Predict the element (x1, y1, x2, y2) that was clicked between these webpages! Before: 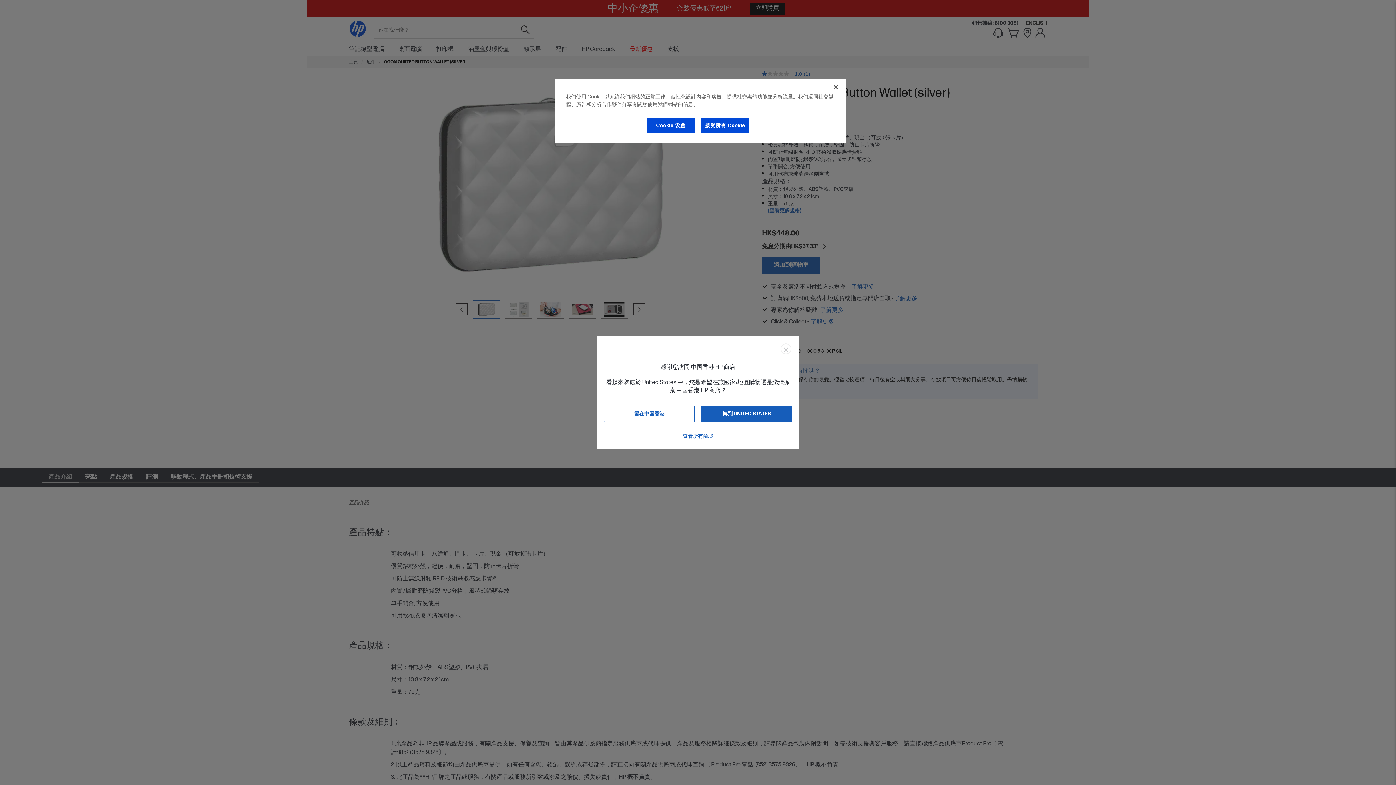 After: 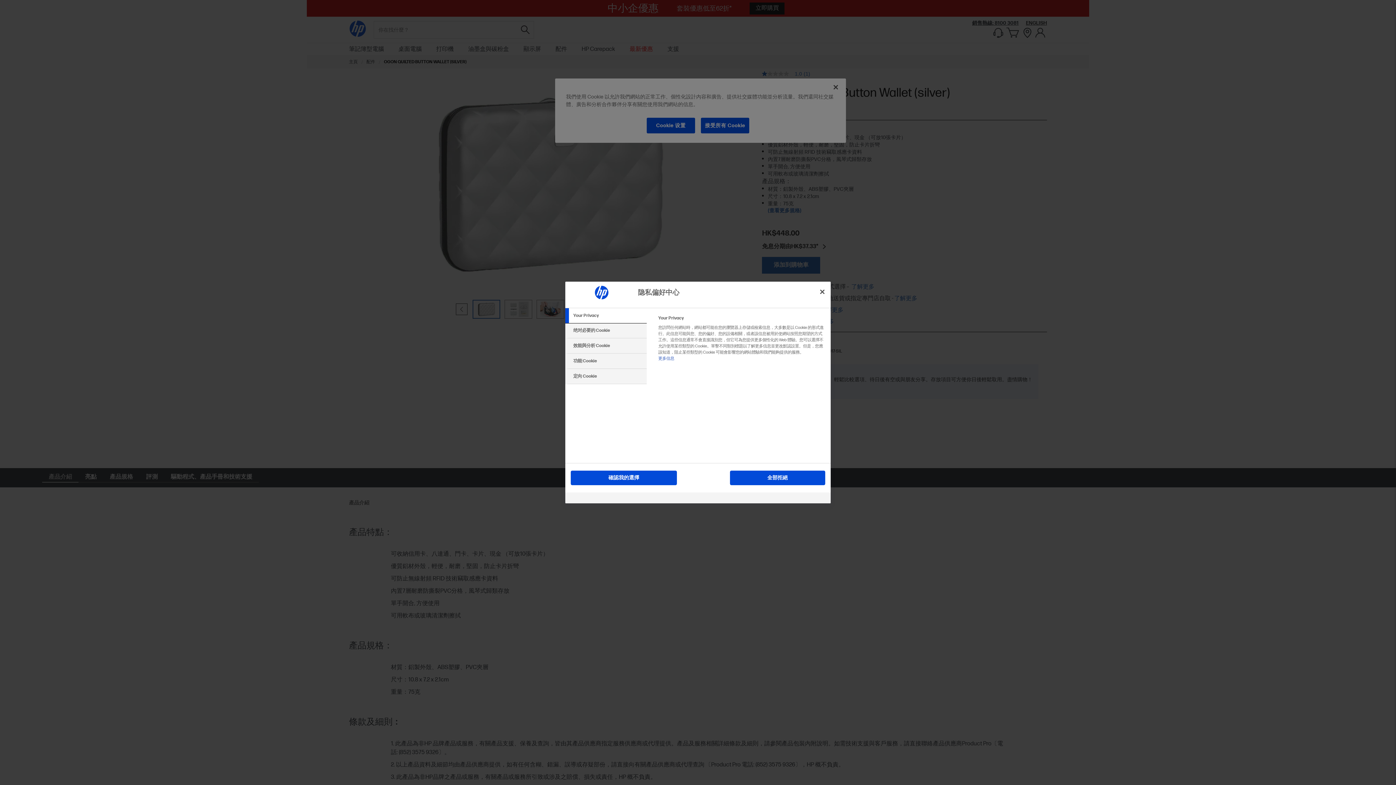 Action: bbox: (646, 117, 695, 133) label: Cookie 设置